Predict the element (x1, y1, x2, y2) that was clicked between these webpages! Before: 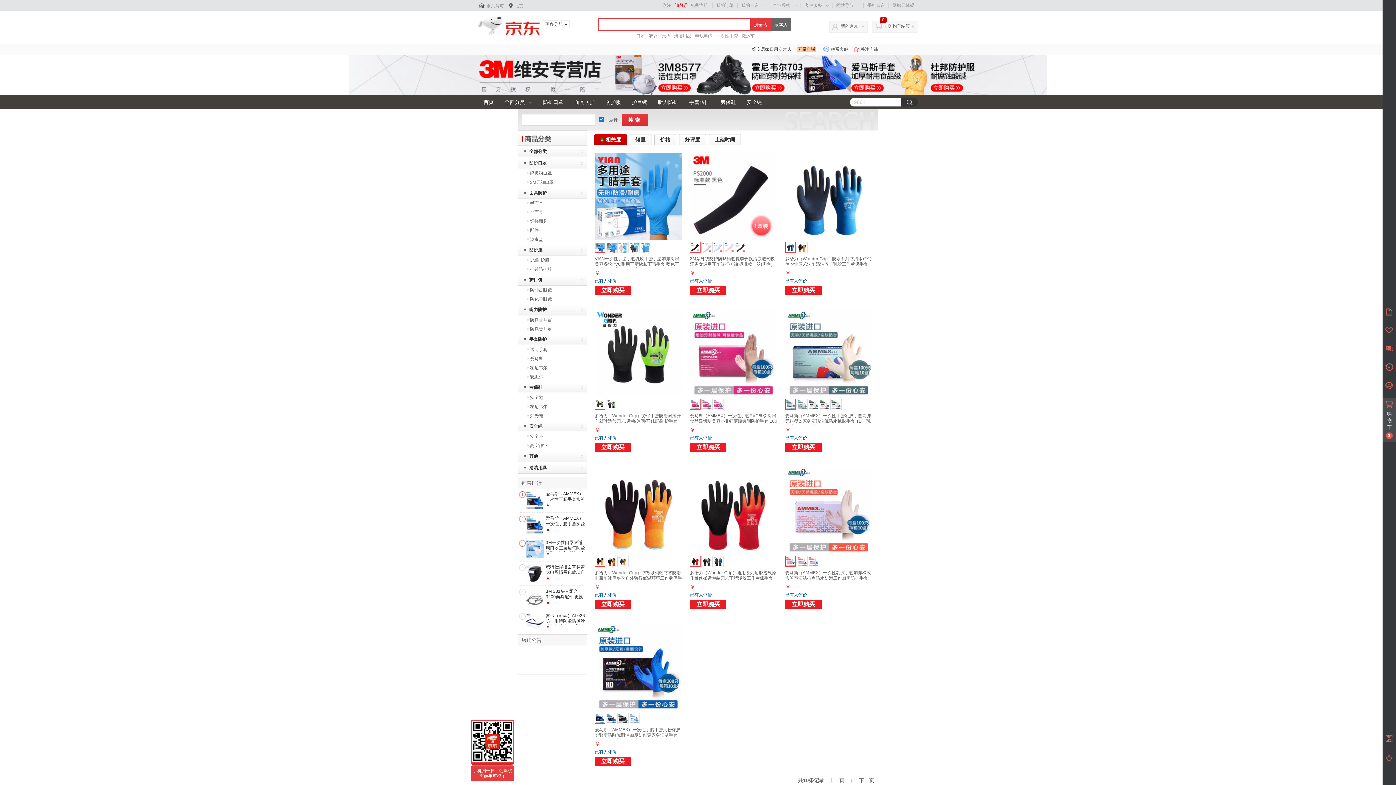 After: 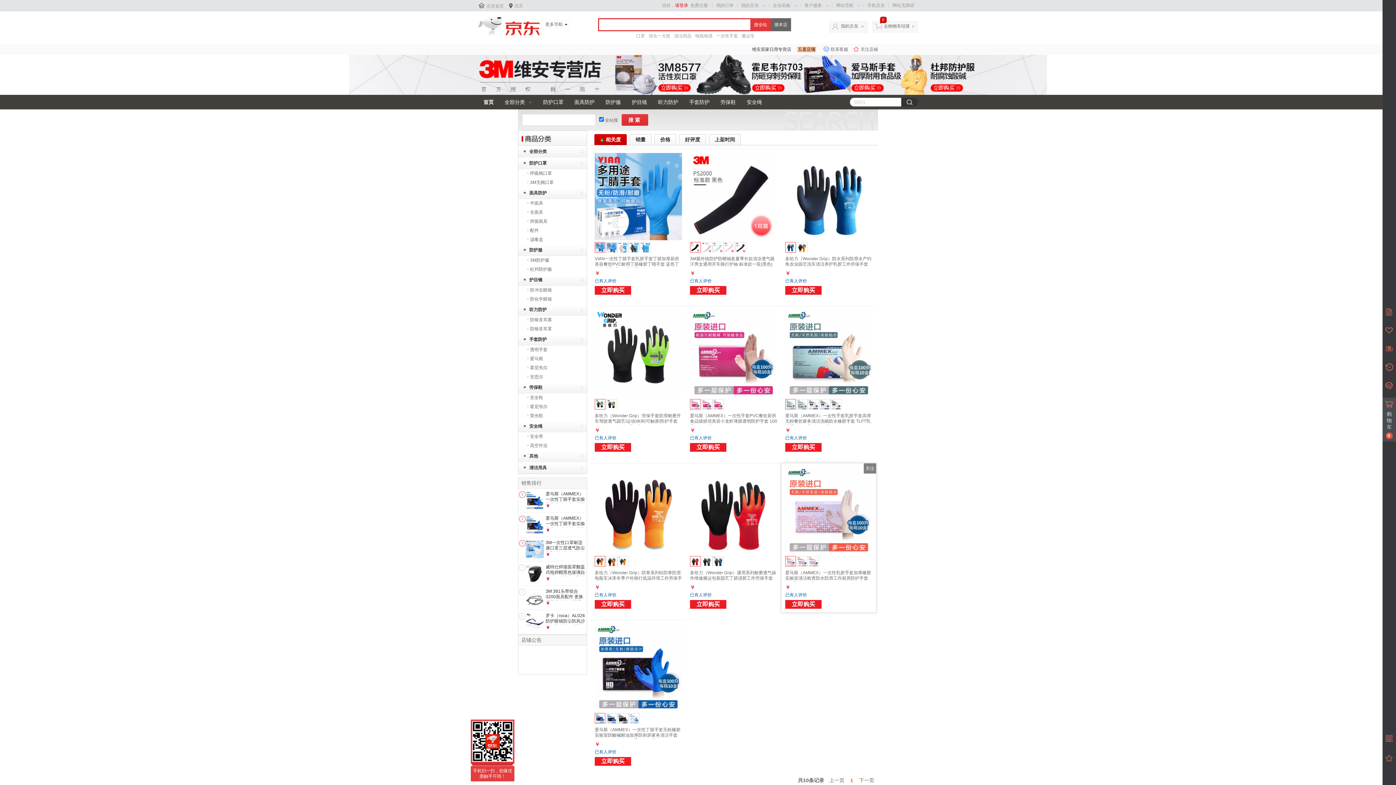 Action: bbox: (785, 463, 872, 556)